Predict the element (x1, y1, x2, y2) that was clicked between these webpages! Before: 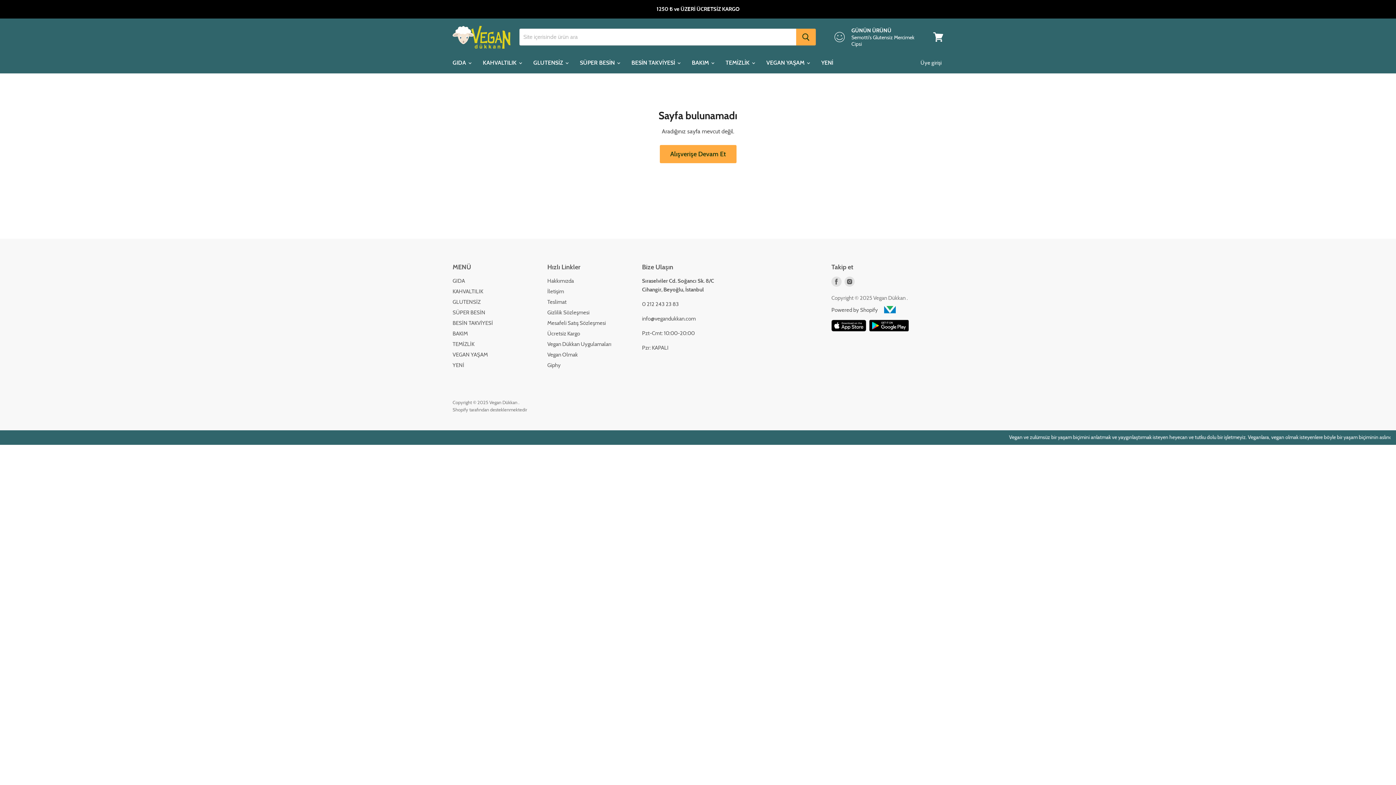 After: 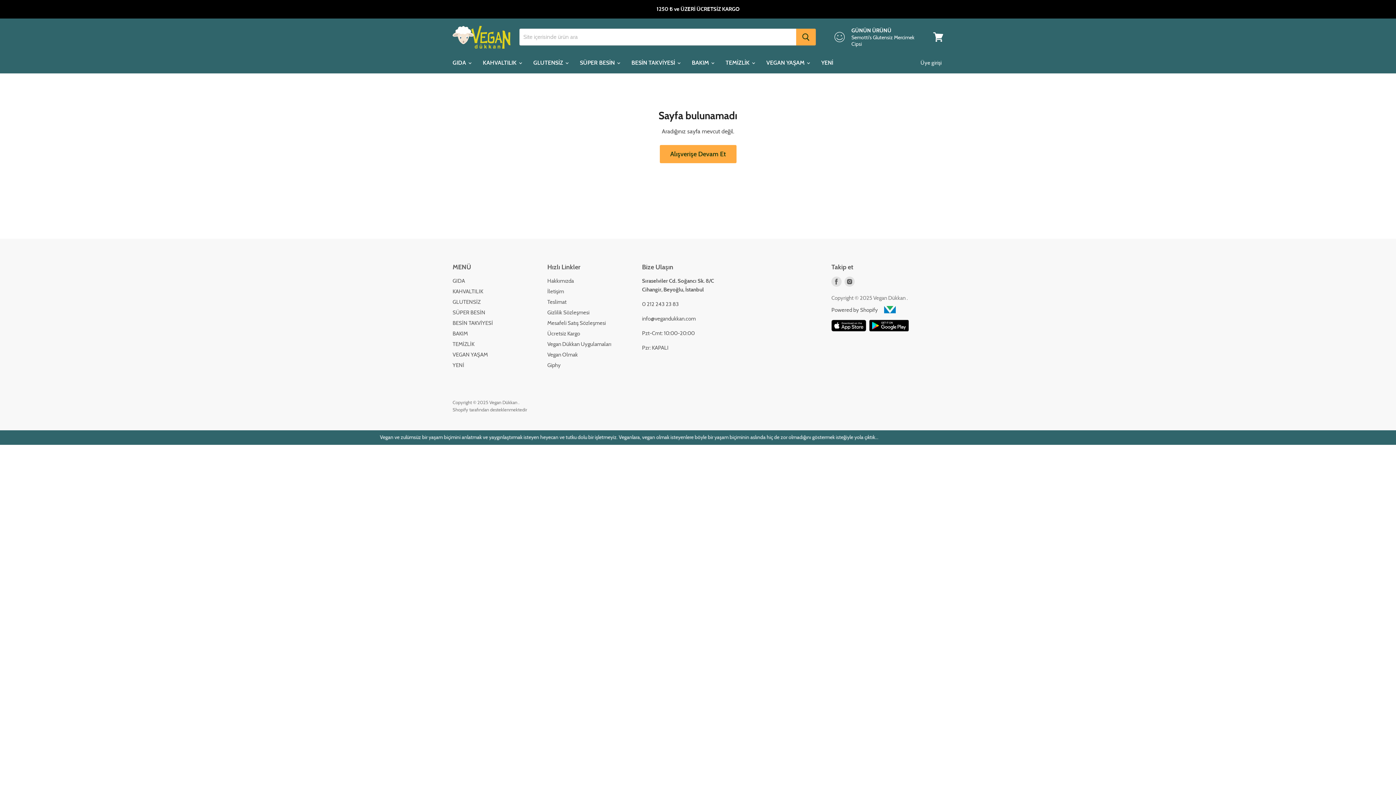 Action: bbox: (869, 319, 909, 334)